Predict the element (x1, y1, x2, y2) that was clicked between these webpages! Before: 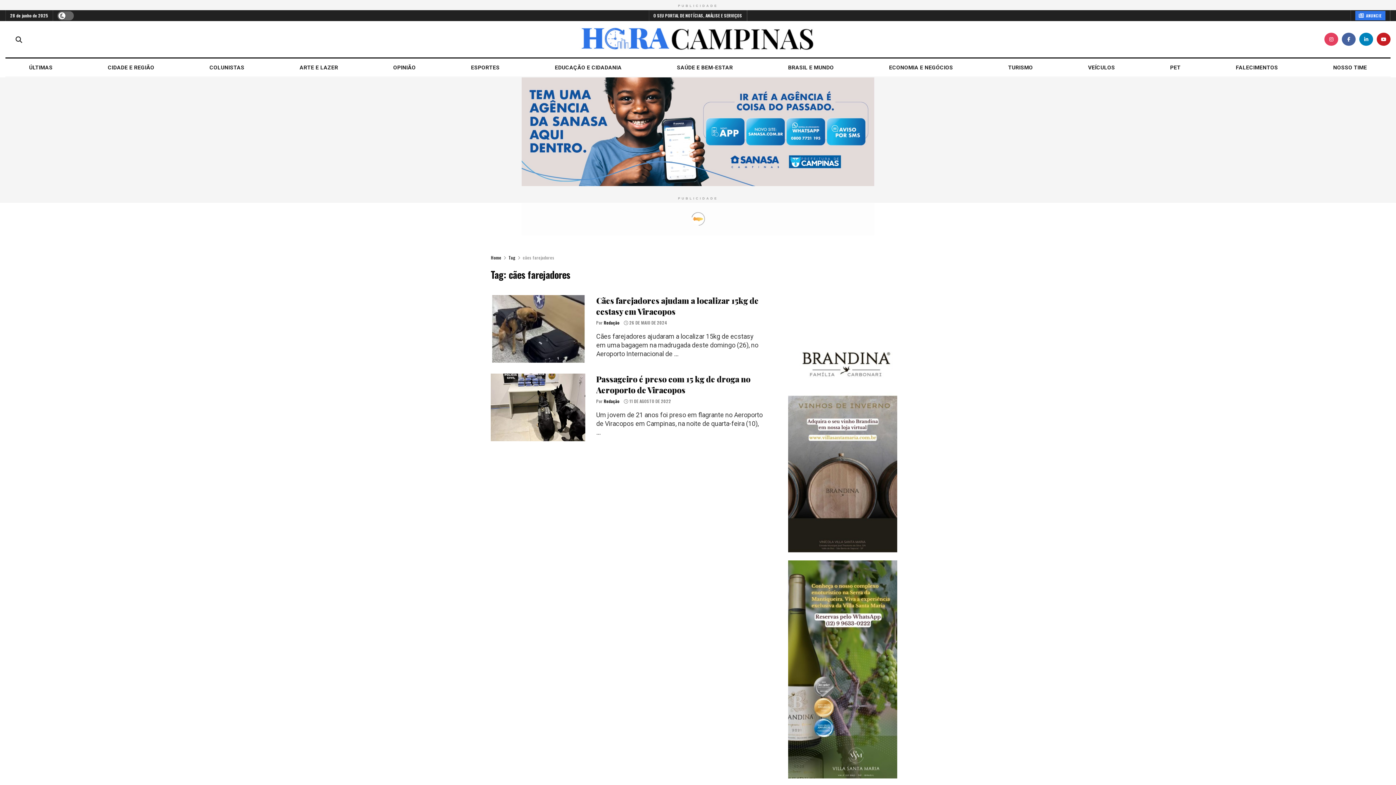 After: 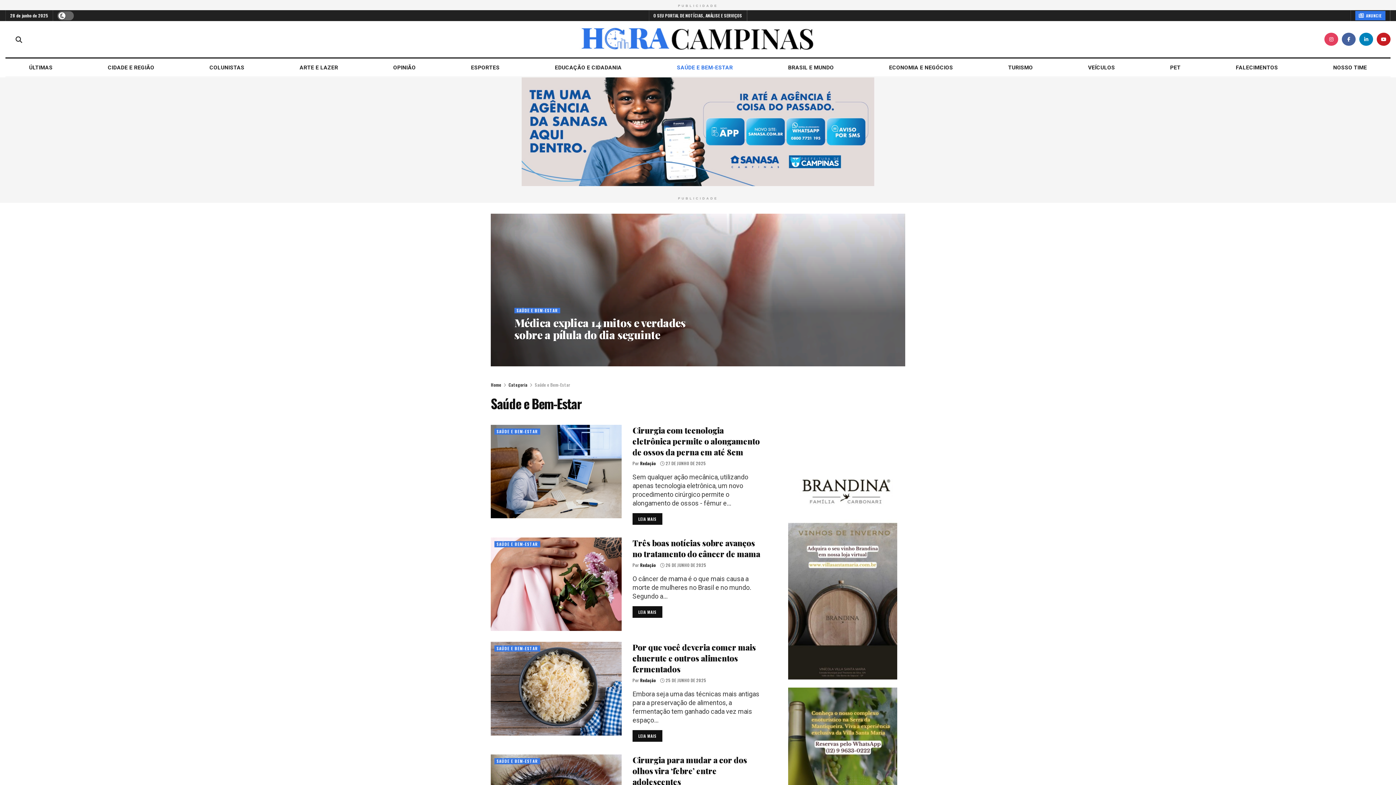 Action: bbox: (653, 63, 756, 71) label: SAÚDE E BEM-ESTAR